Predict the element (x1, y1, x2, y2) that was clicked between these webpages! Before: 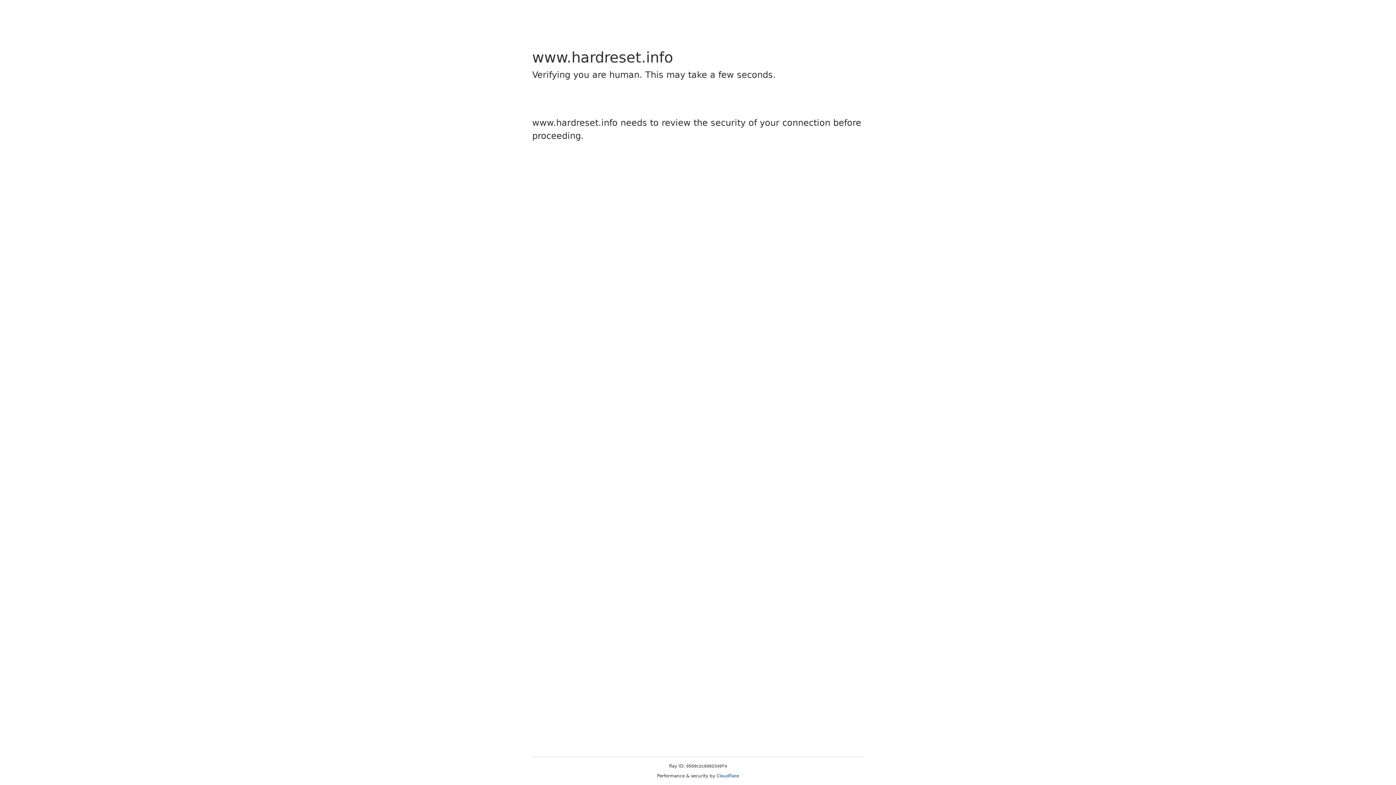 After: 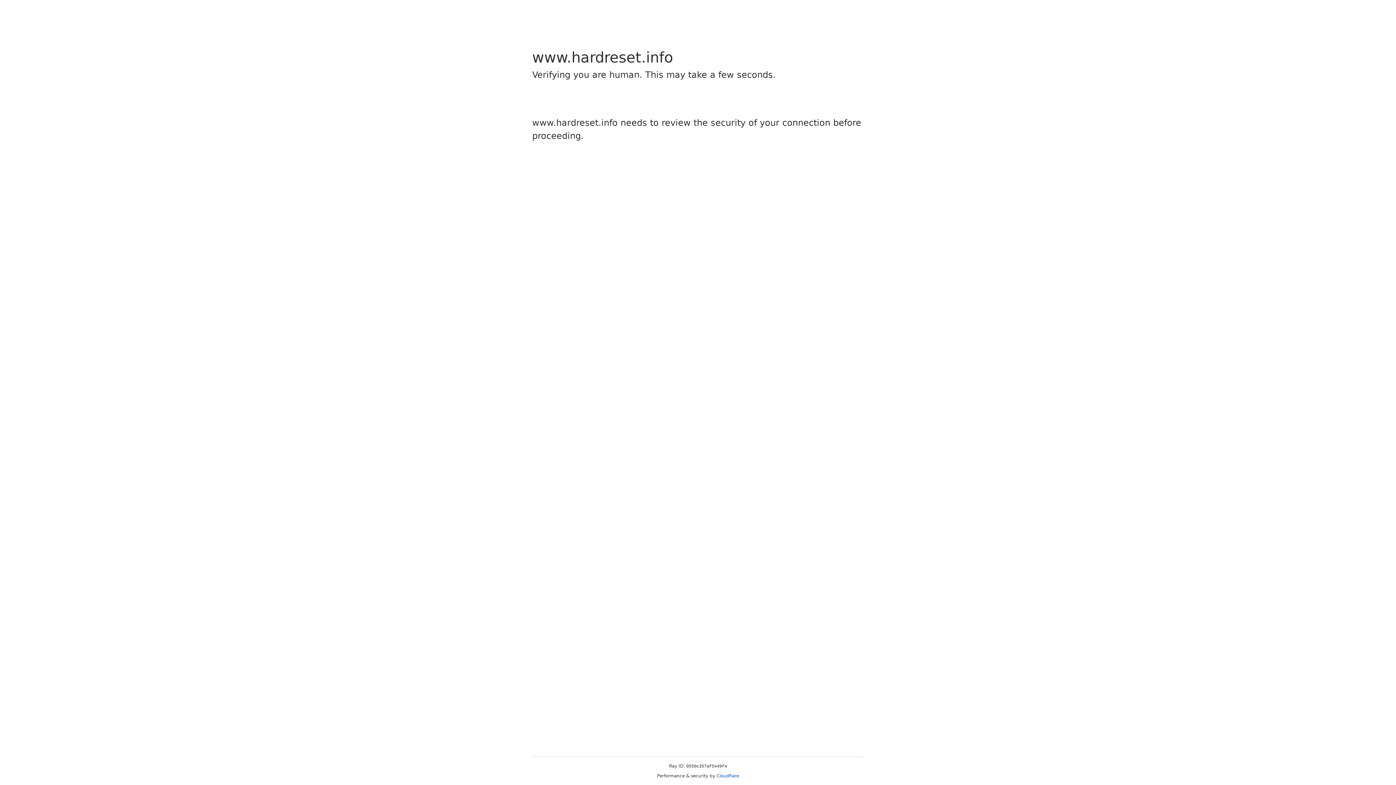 Action: bbox: (716, 773, 739, 778) label: Cloudflare